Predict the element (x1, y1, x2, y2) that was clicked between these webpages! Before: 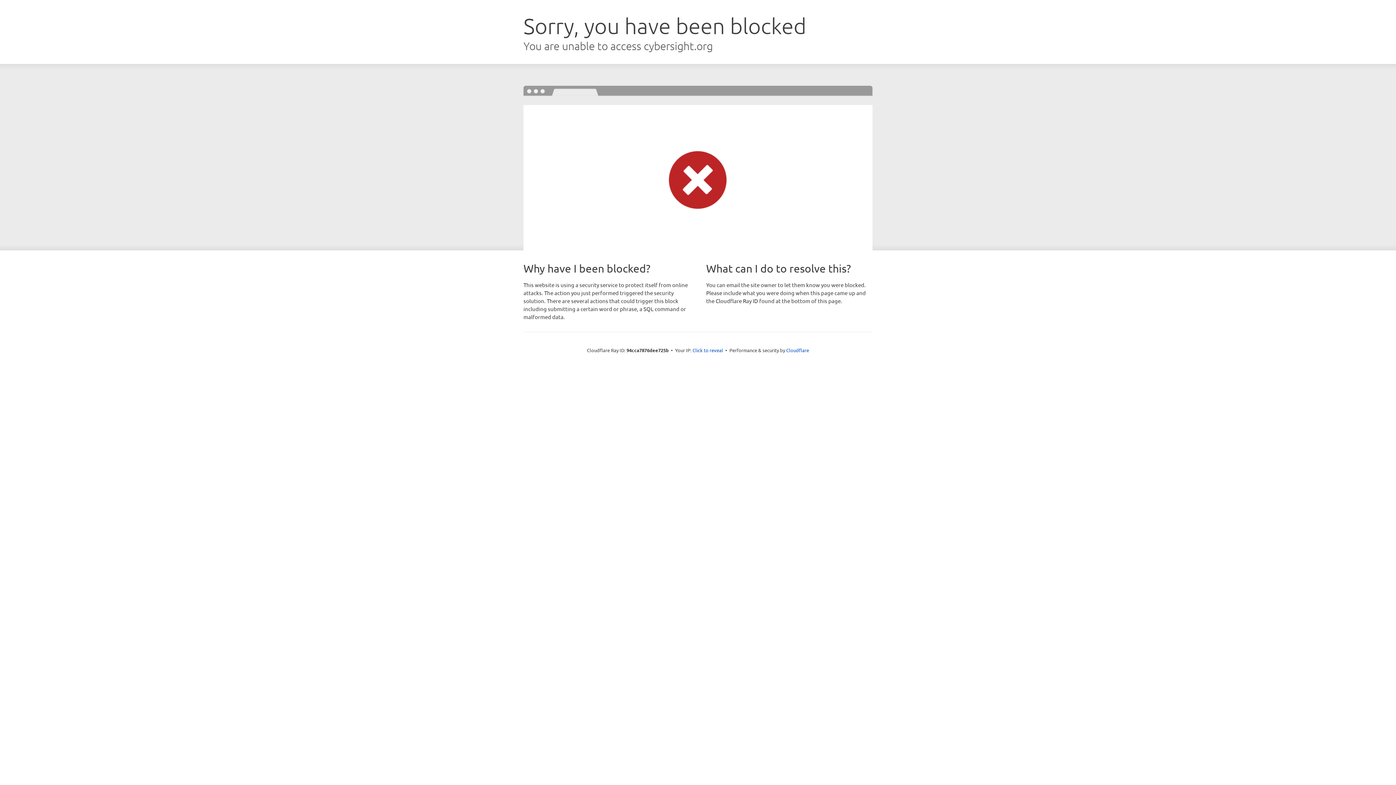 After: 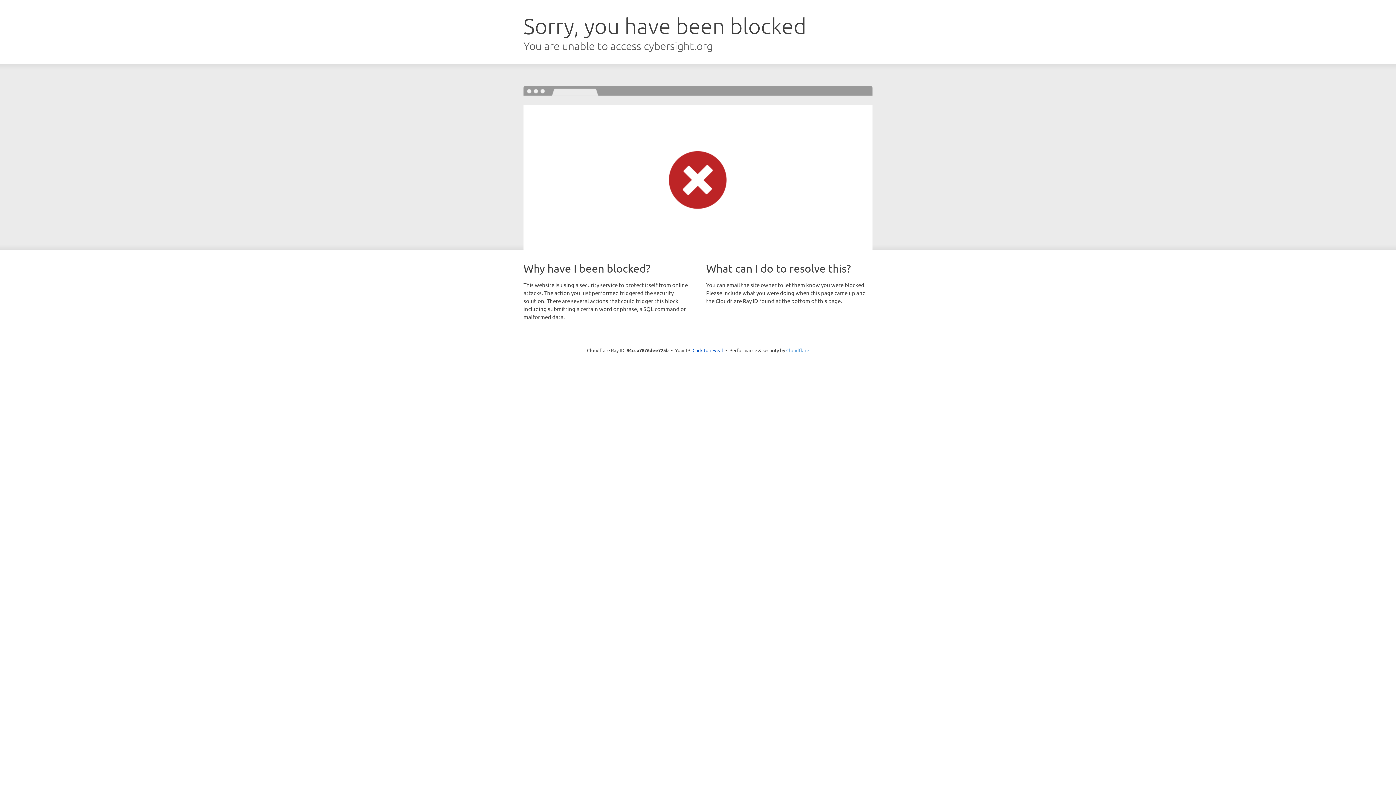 Action: bbox: (786, 347, 809, 353) label: Cloudflare